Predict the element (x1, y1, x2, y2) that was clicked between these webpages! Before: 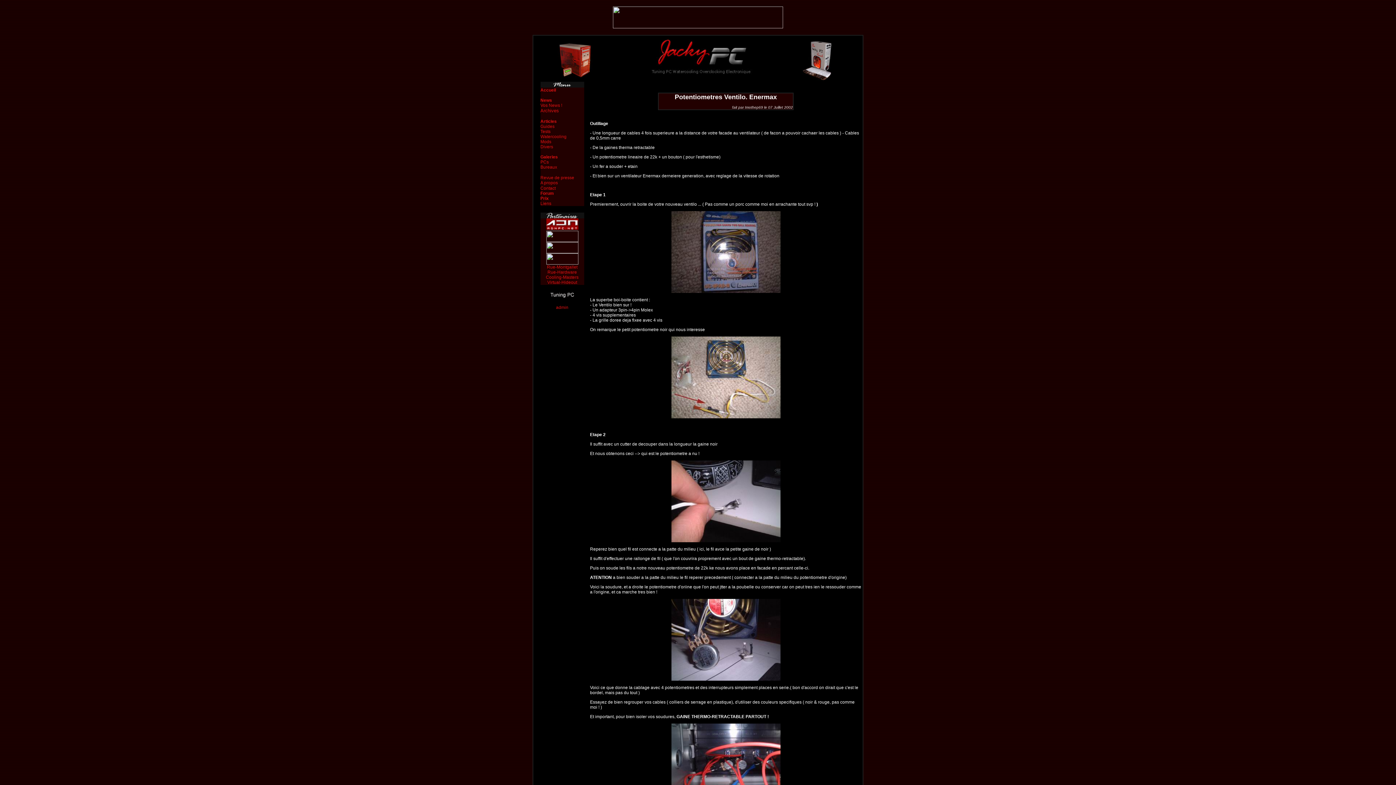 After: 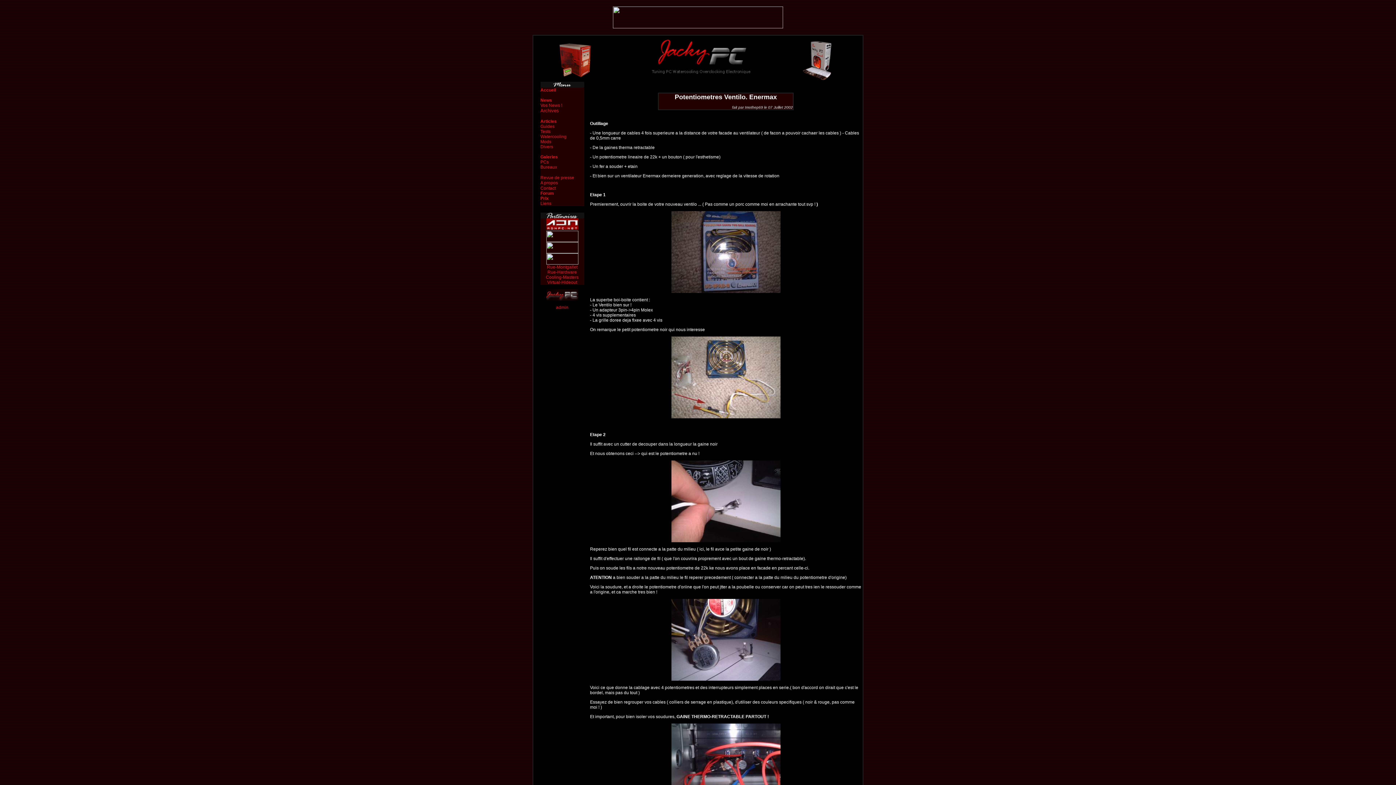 Action: bbox: (546, 238, 578, 243) label: 
